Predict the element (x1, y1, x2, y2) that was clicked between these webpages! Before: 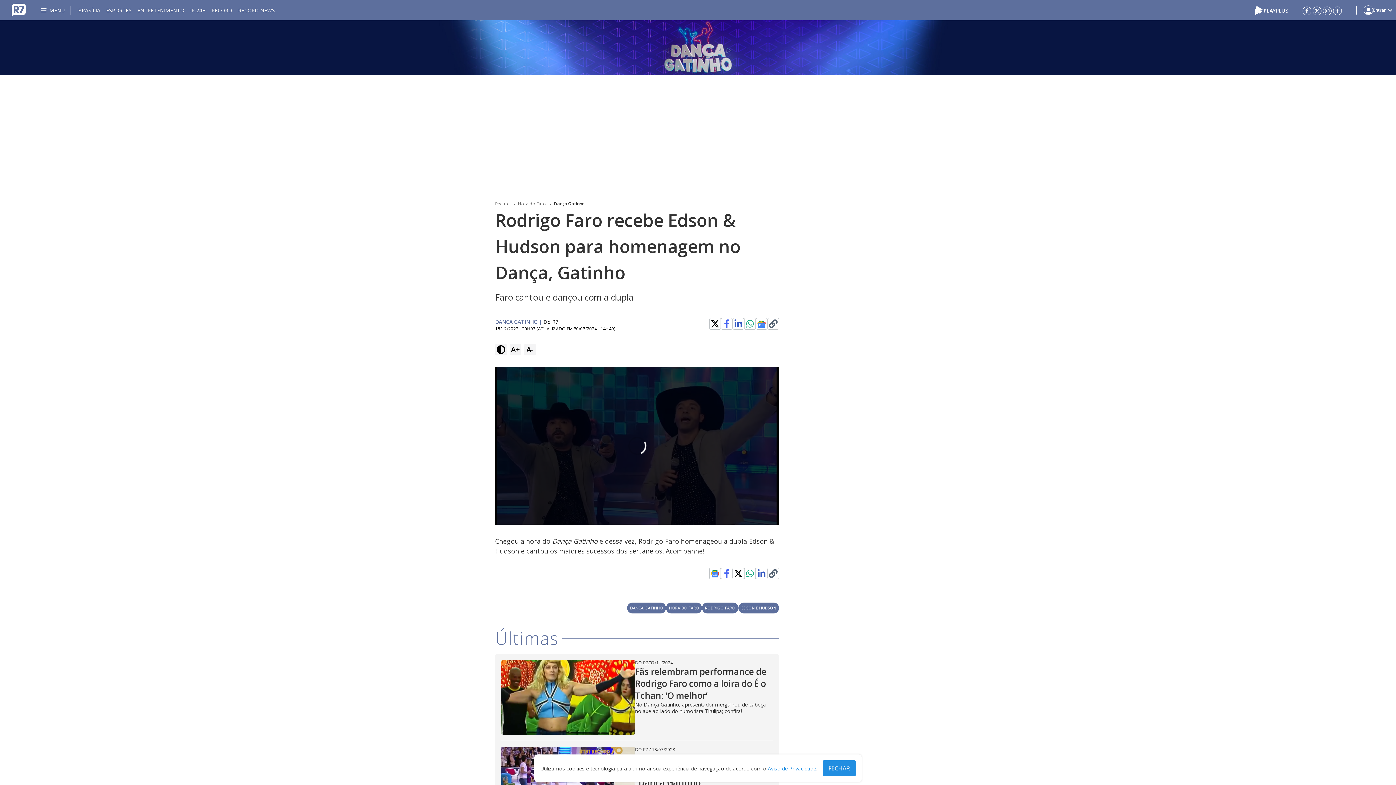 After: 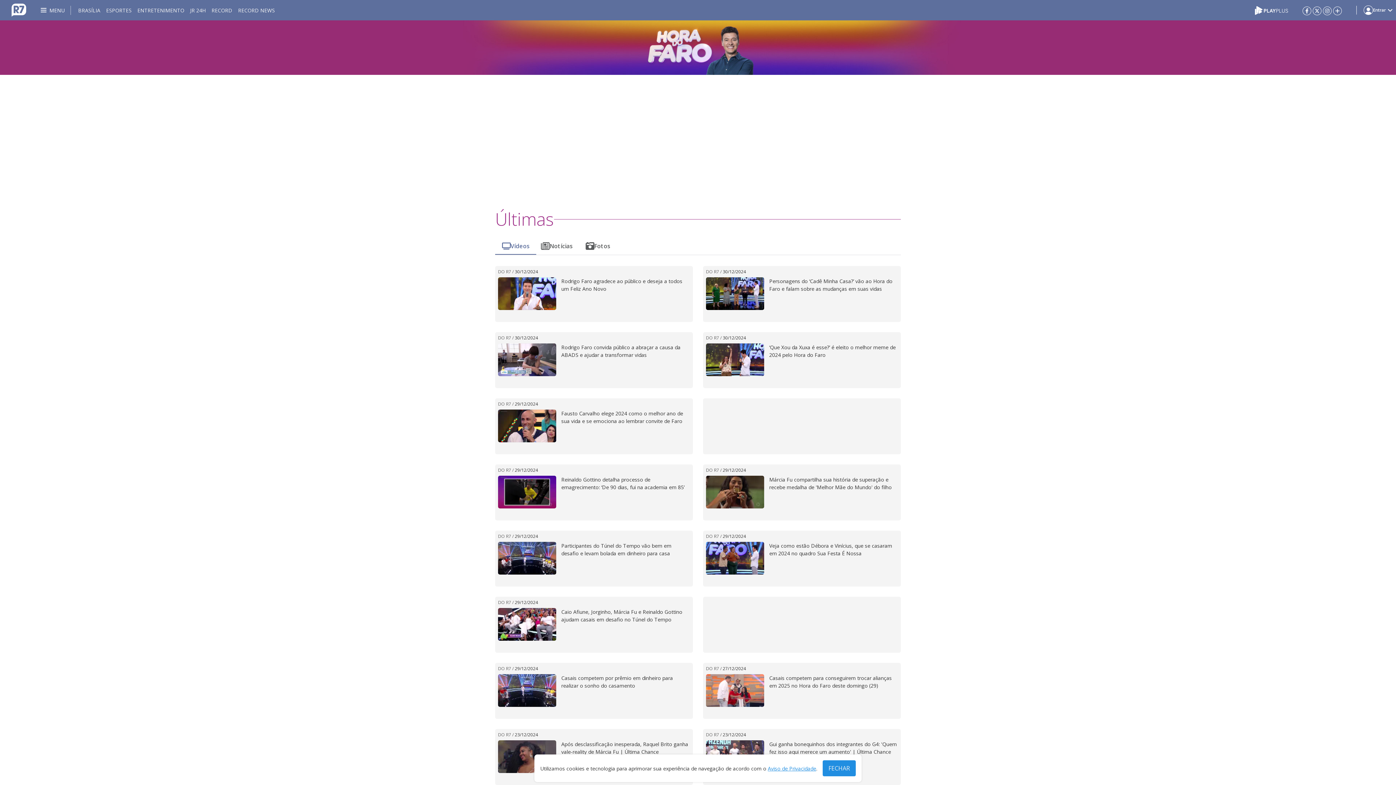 Action: label: Hora do Faro bbox: (518, 200, 546, 207)